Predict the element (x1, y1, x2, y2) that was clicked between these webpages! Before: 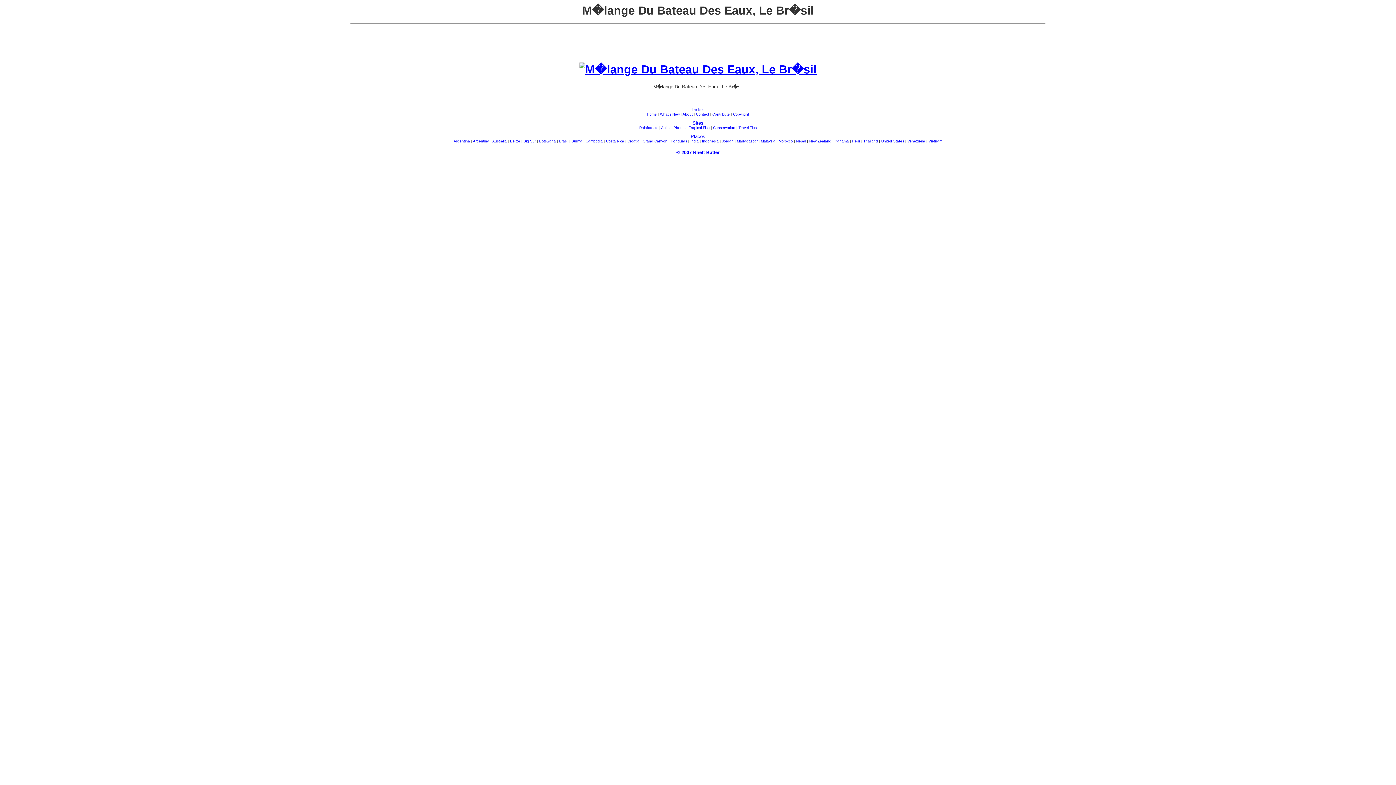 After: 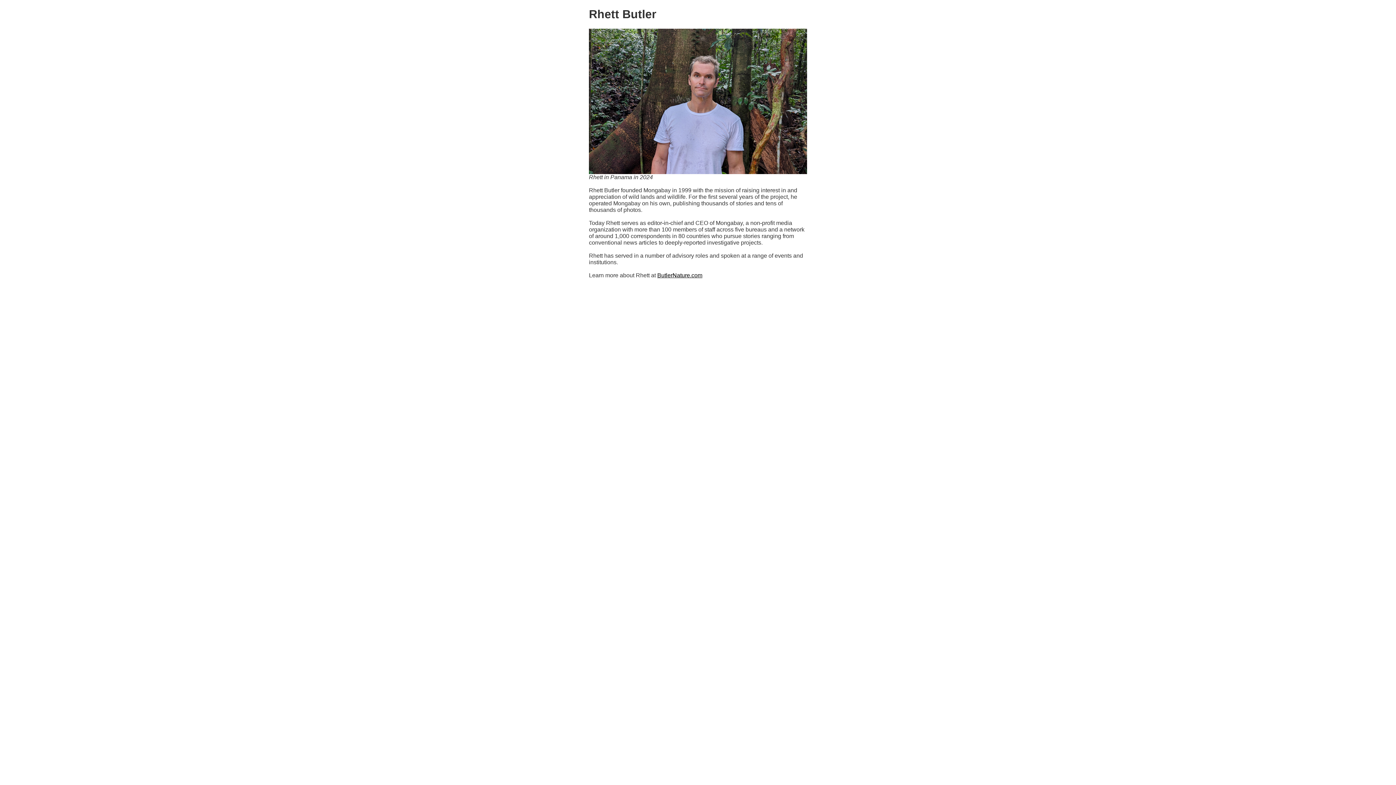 Action: label: About bbox: (682, 112, 692, 116)